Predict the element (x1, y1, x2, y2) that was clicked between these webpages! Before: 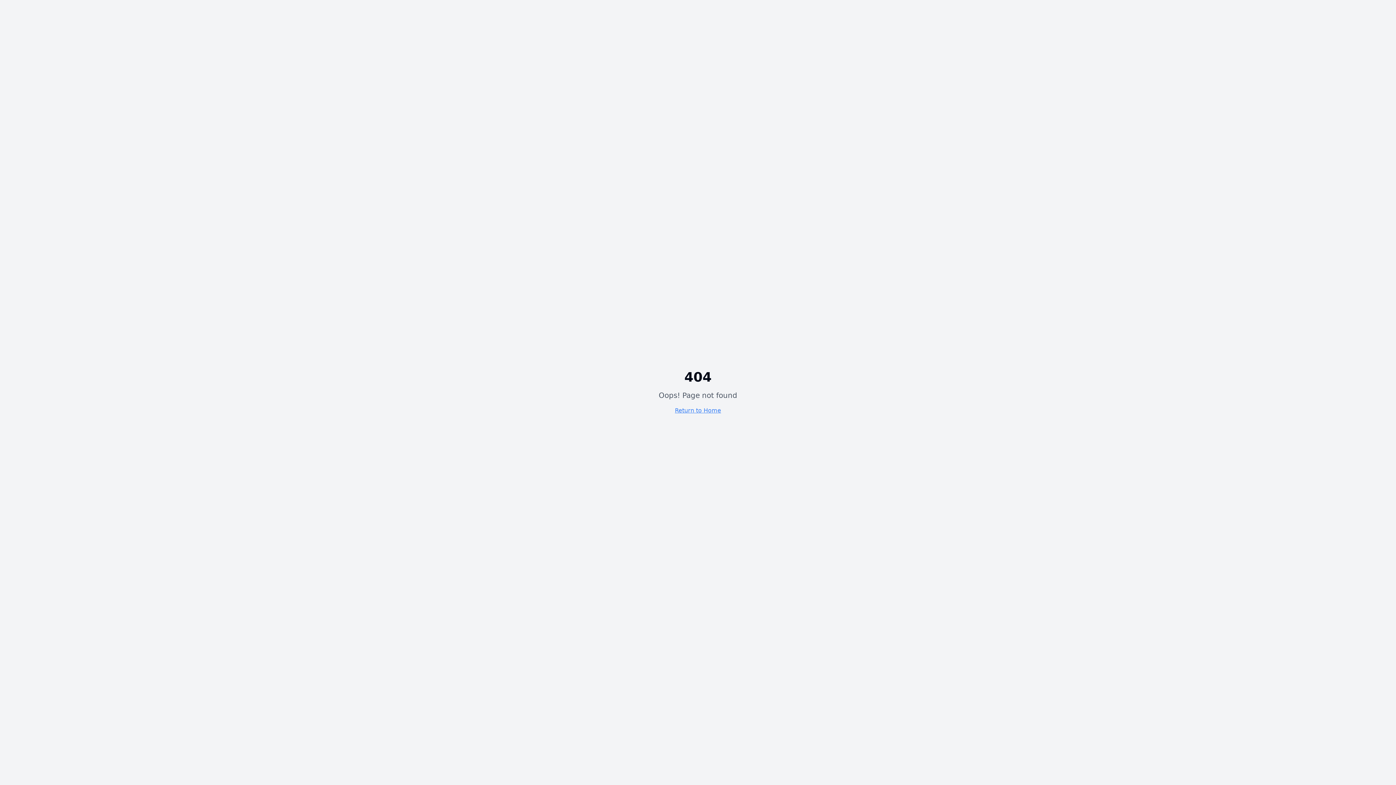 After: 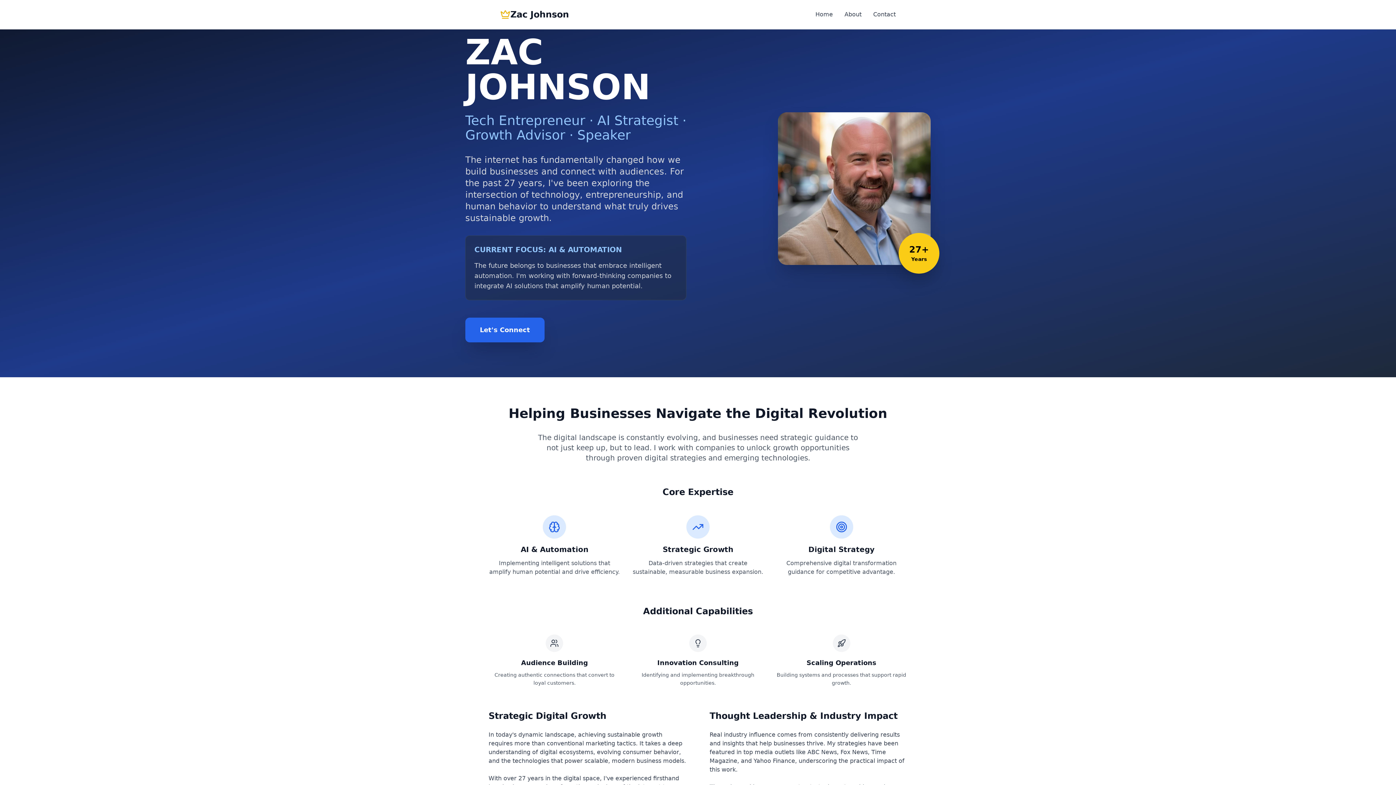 Action: label: Return to Home bbox: (675, 407, 721, 414)